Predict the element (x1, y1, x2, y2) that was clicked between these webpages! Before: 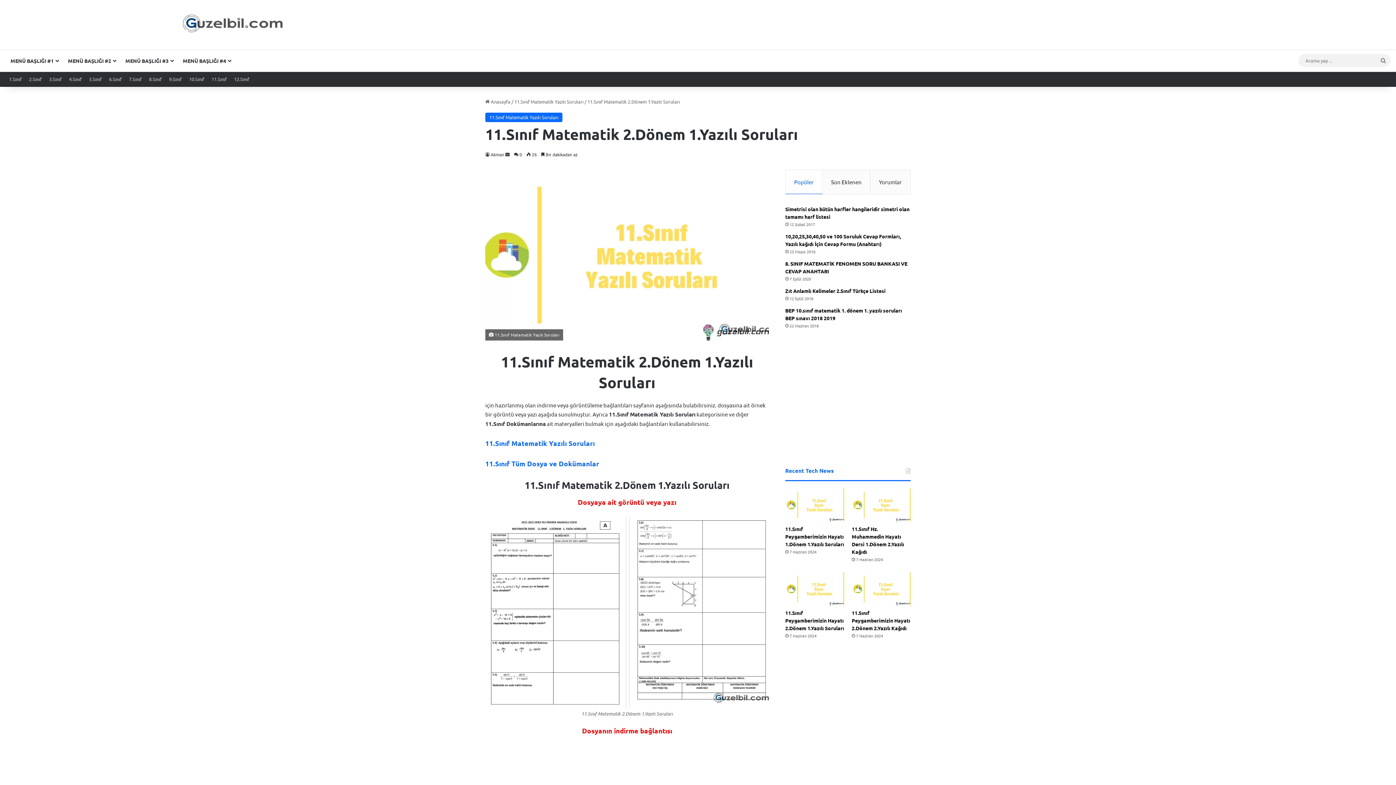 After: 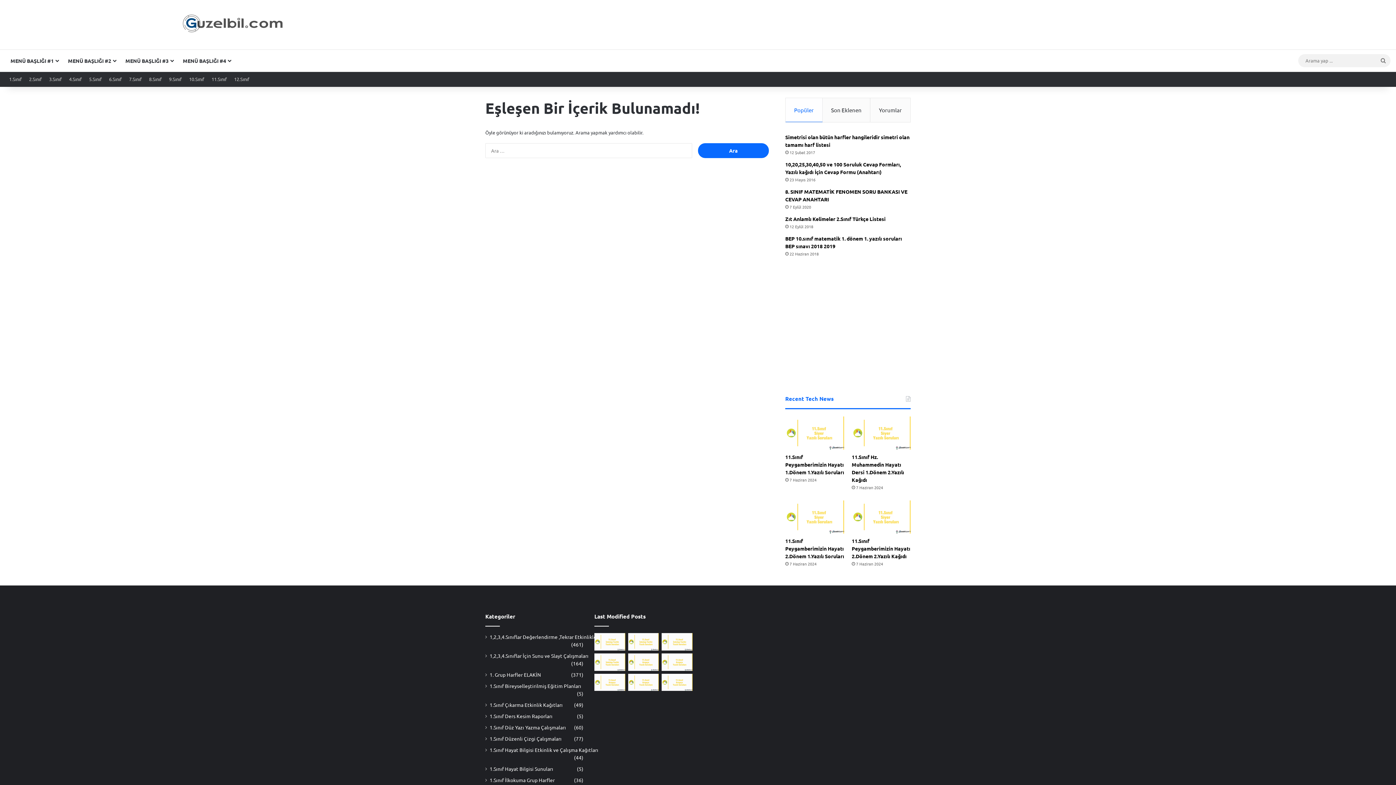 Action: bbox: (230, 72, 253, 86) label: 12.Sınıf